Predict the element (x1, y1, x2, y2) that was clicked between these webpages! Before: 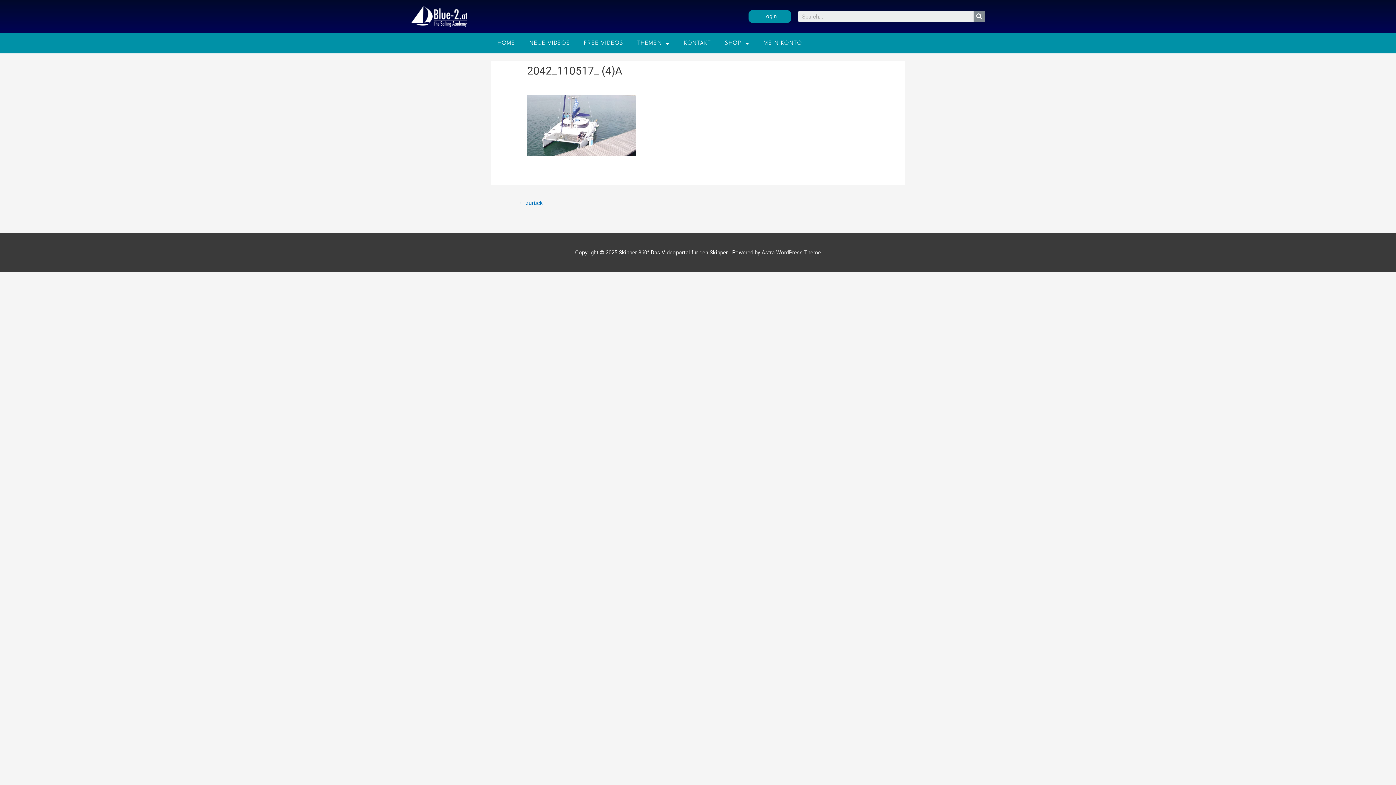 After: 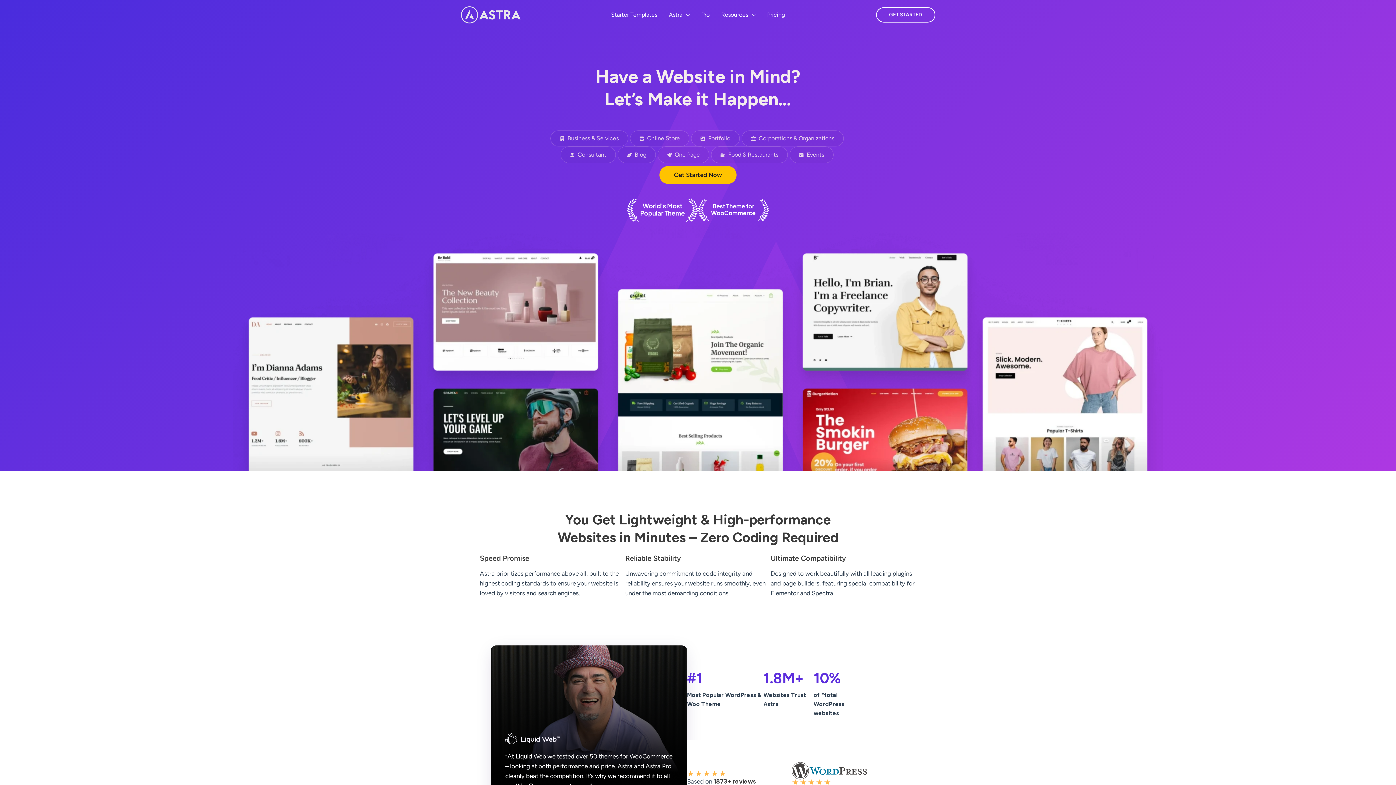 Action: label: Astra-WordPress-Theme bbox: (761, 249, 821, 255)